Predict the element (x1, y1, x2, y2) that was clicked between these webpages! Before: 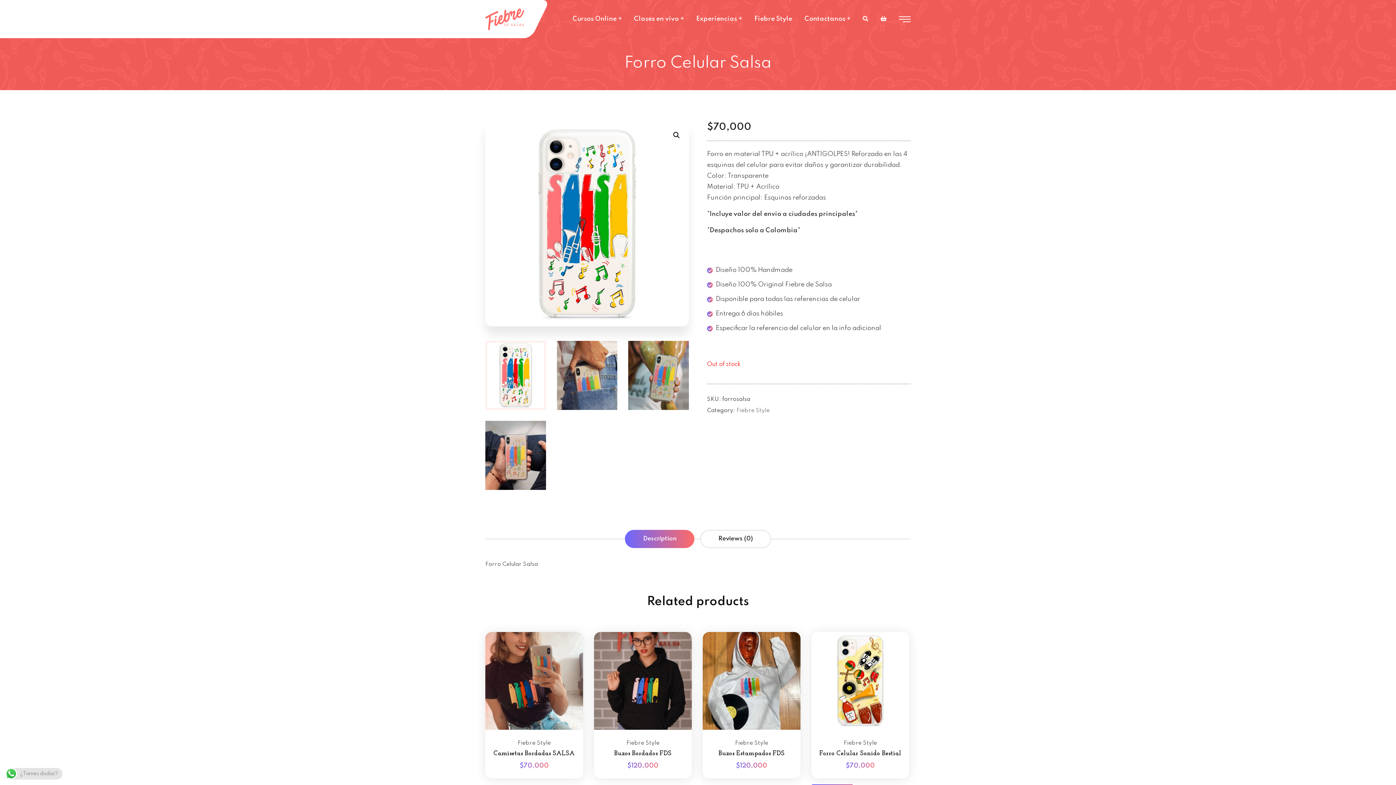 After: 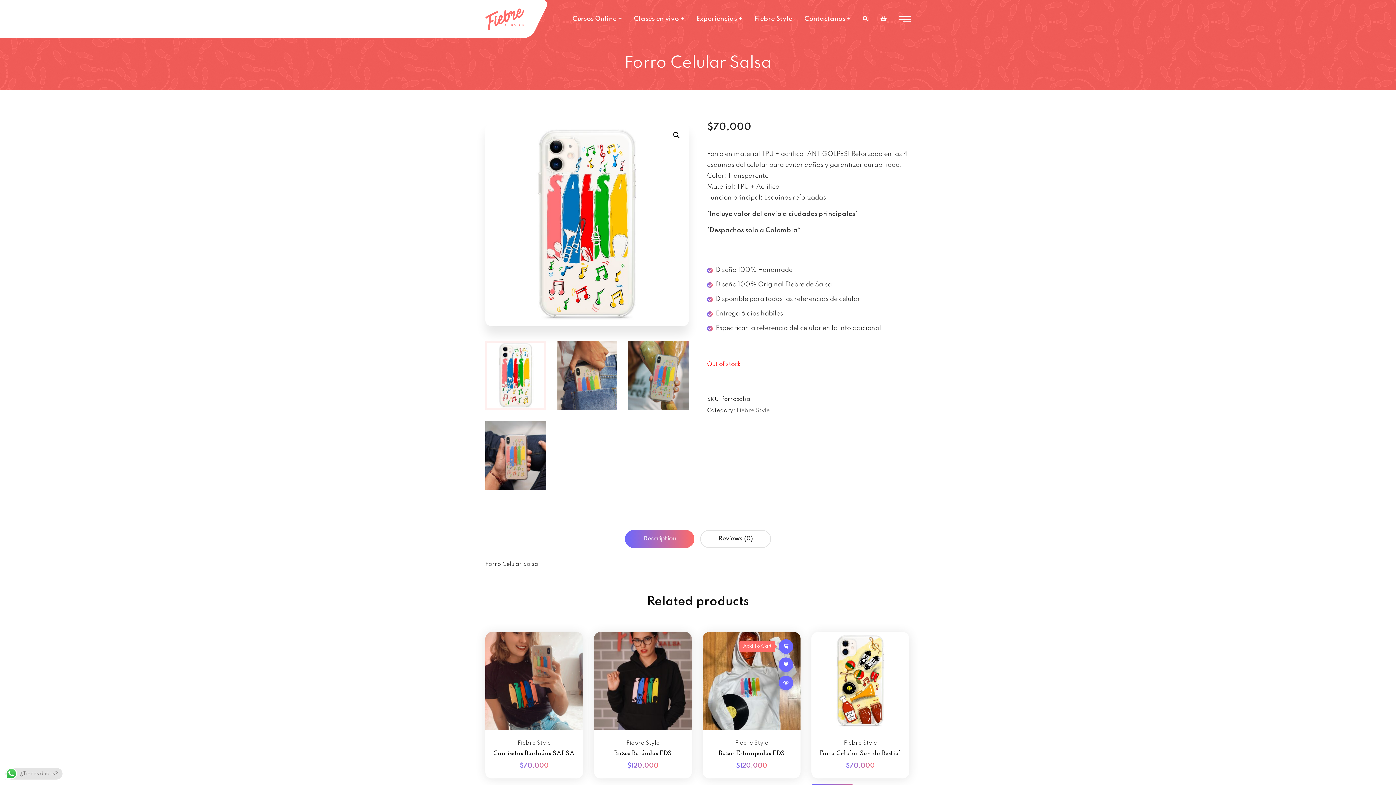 Action: label: Añadir a la lista de deseos bbox: (778, 643, 793, 657)